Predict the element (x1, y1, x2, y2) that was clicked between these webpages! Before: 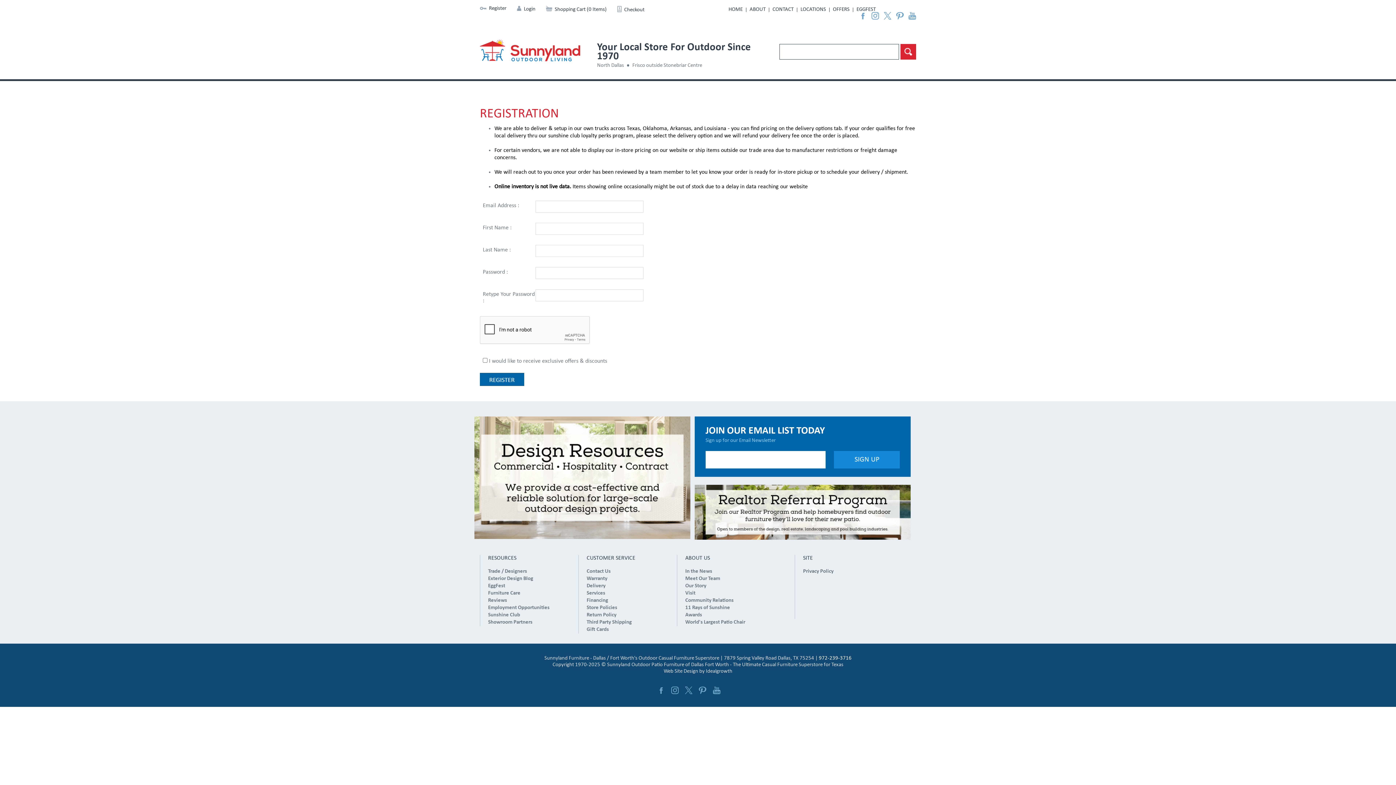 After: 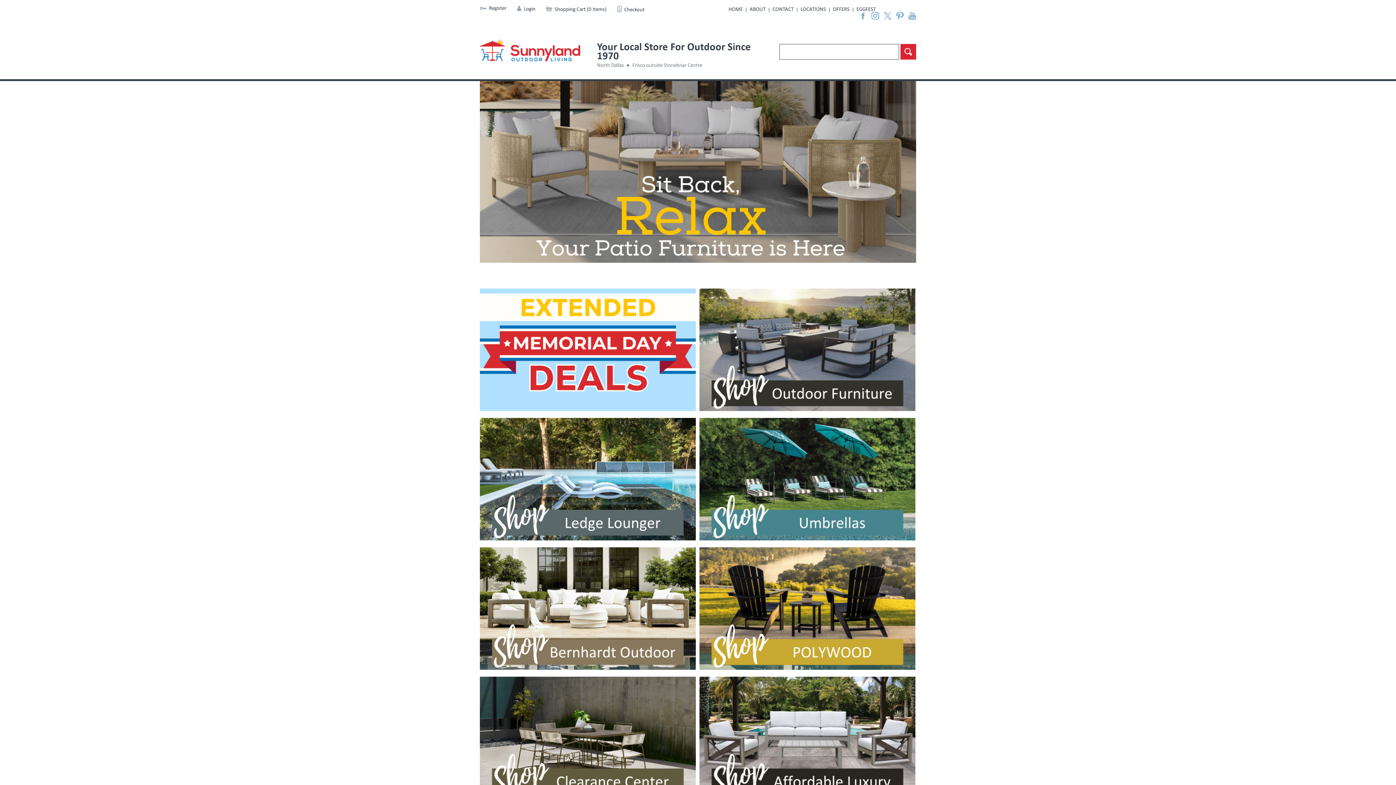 Action: bbox: (728, 6, 746, 12) label: HOME